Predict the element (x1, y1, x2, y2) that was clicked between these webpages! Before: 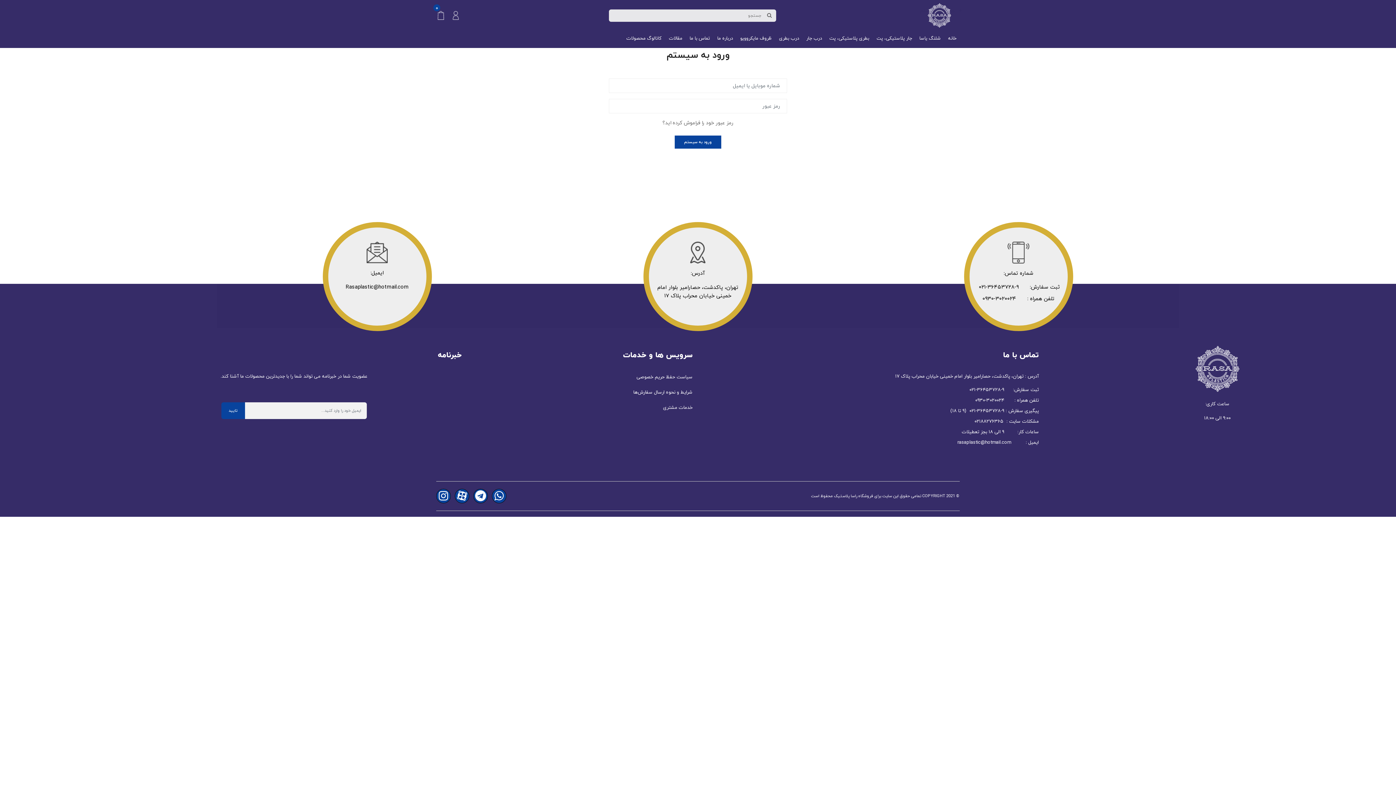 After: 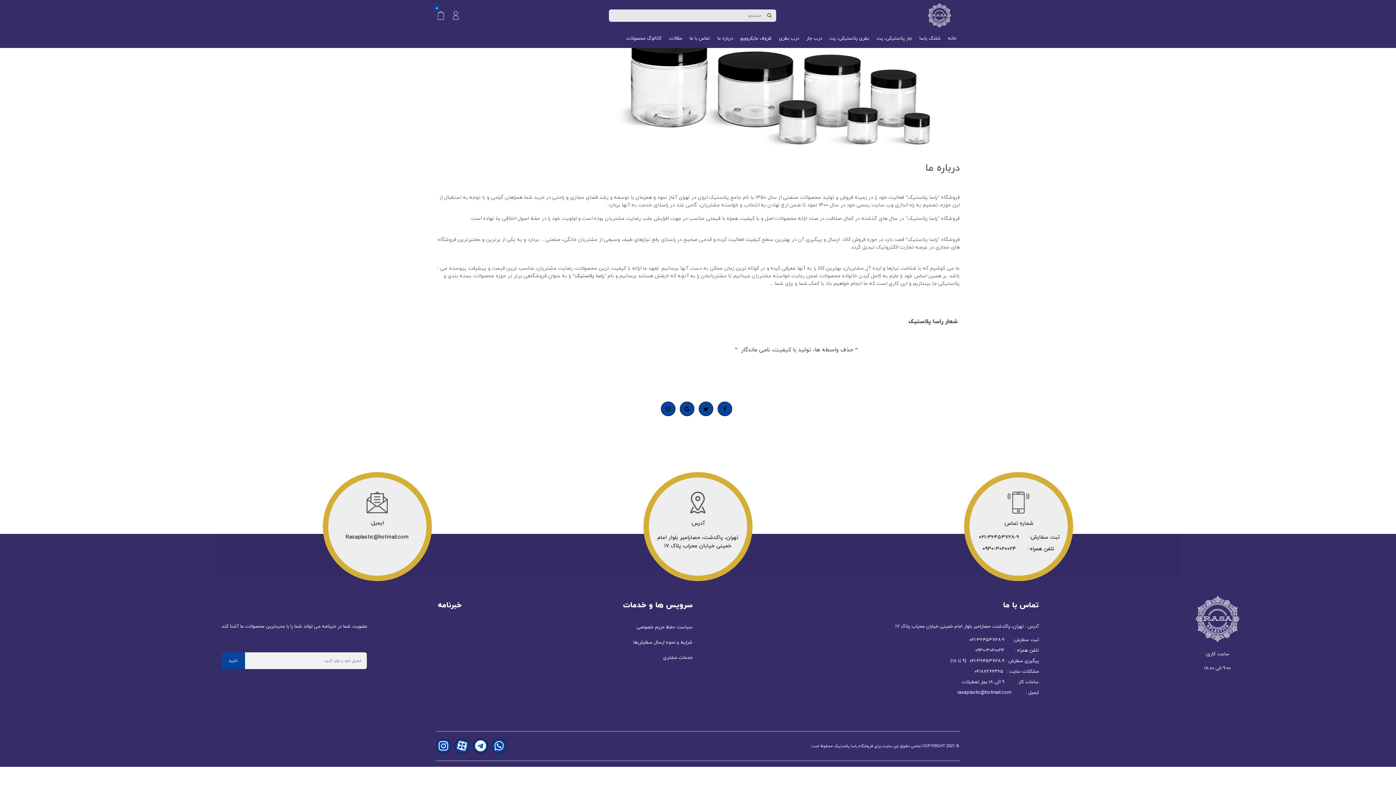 Action: bbox: (717, 36, 733, 40) label: درباره ما